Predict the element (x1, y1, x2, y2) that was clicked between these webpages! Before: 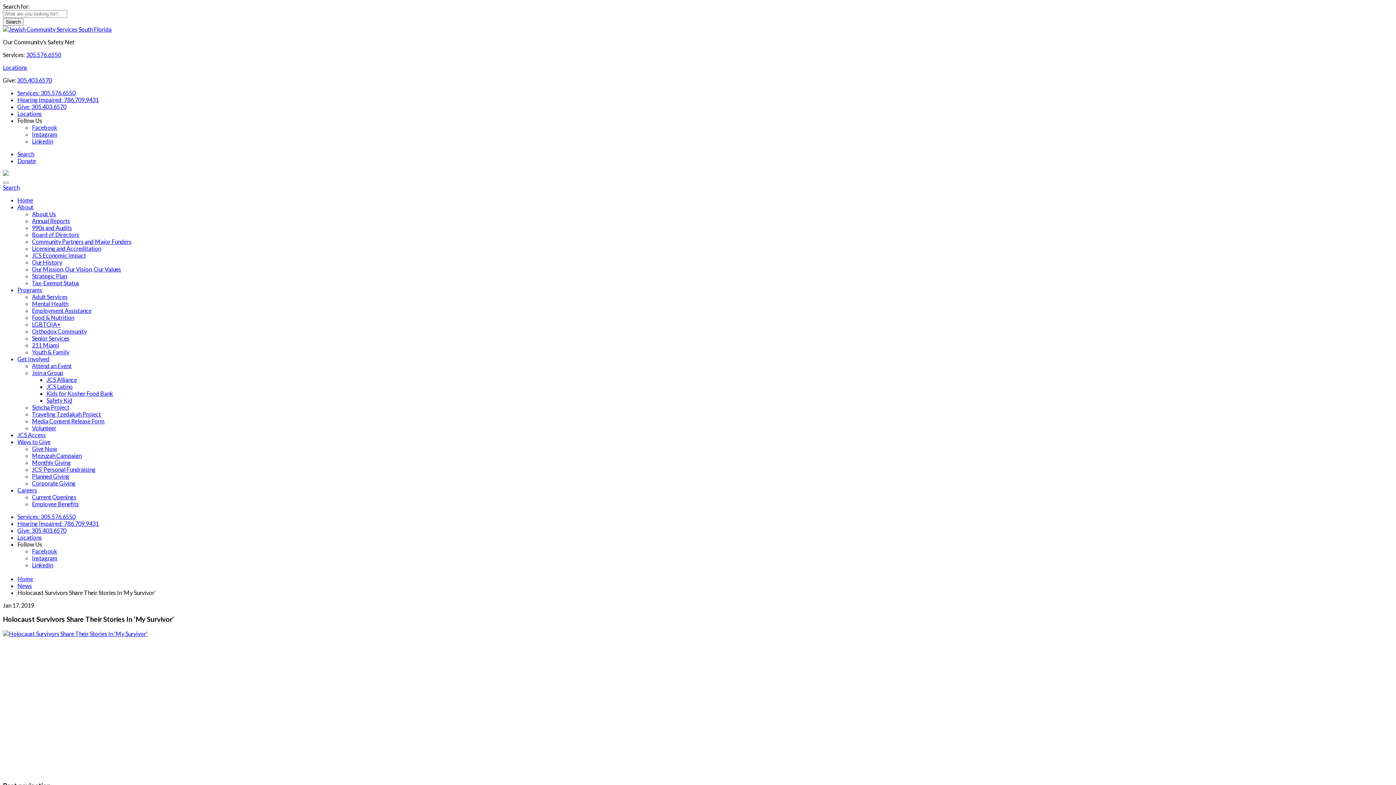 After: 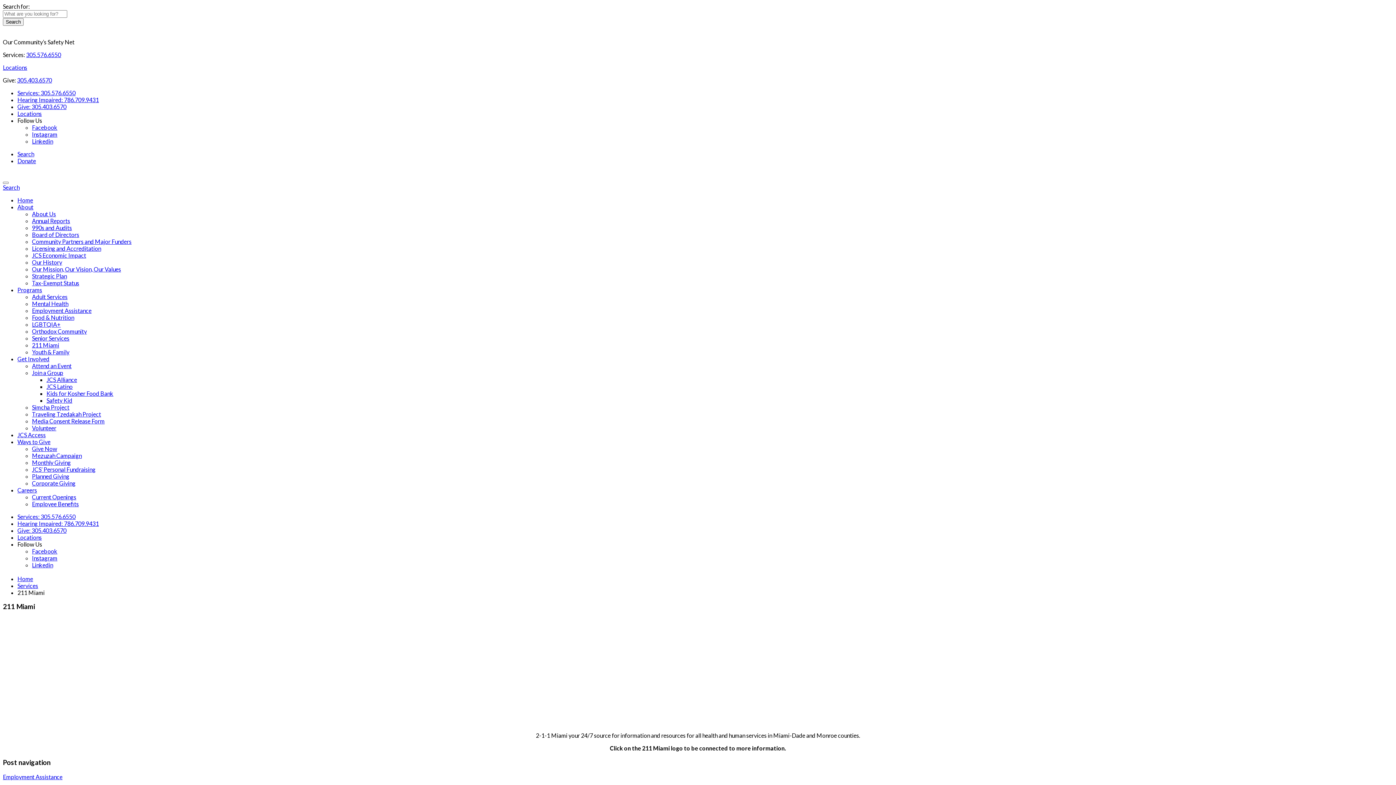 Action: bbox: (32, 341, 59, 348) label: 211 Miami